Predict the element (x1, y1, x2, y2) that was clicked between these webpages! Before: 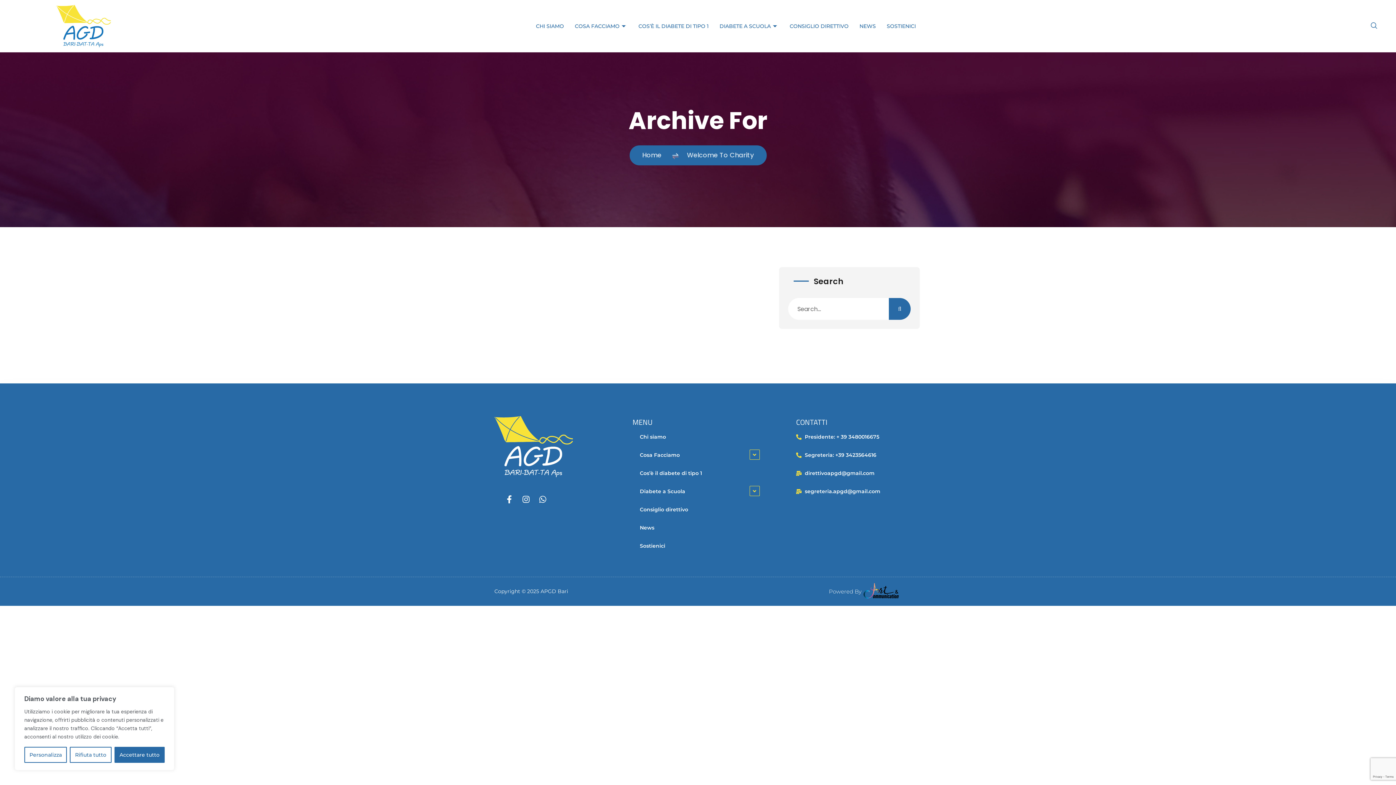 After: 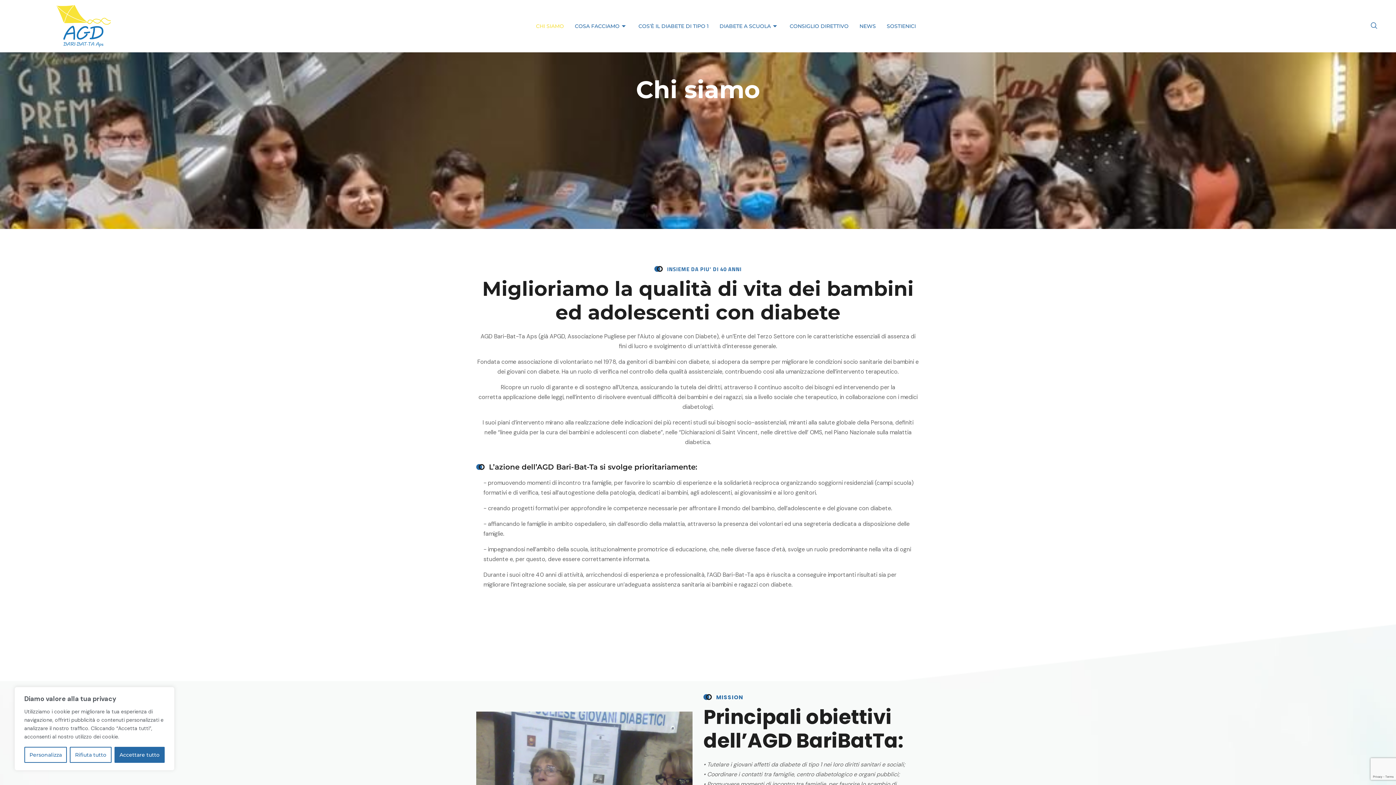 Action: bbox: (530, 13, 569, 38) label: CHI SIAMO